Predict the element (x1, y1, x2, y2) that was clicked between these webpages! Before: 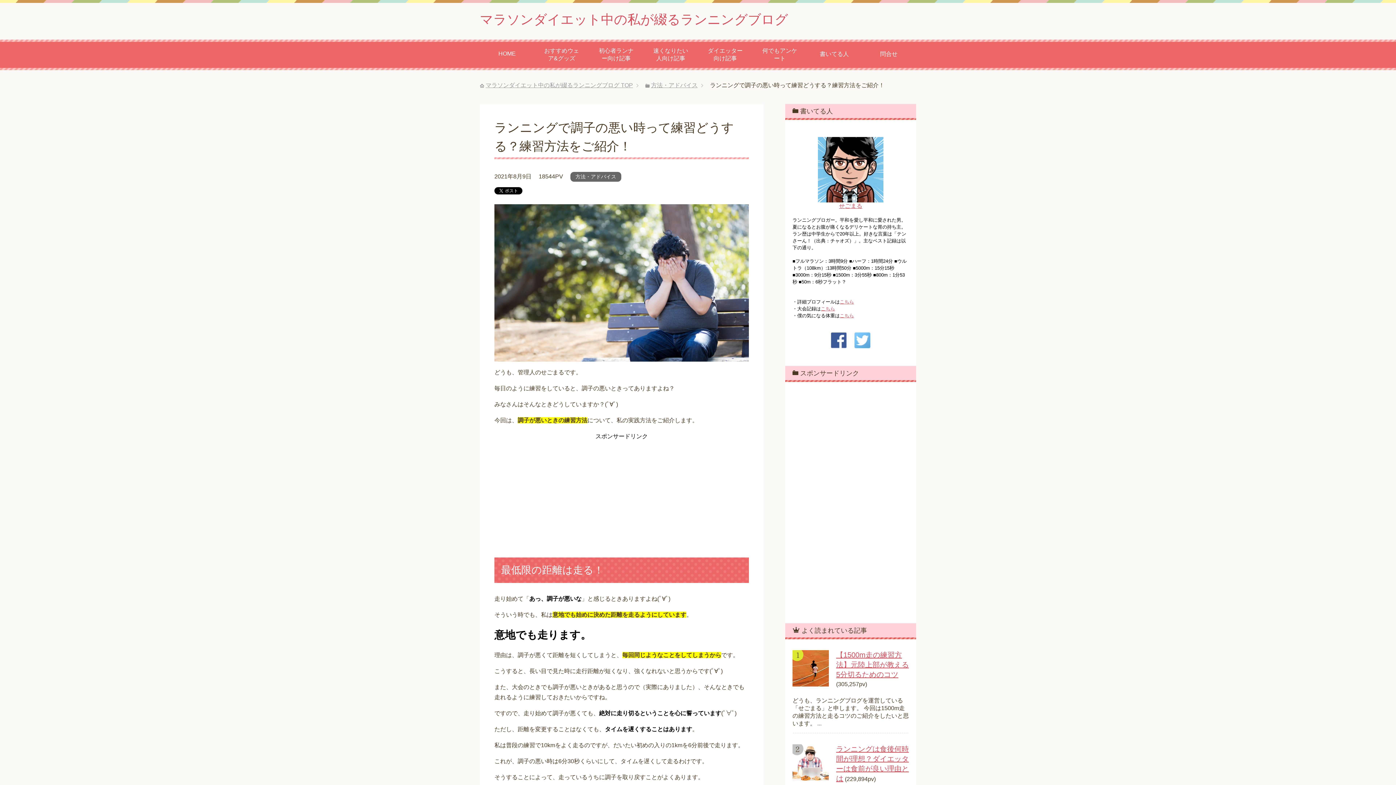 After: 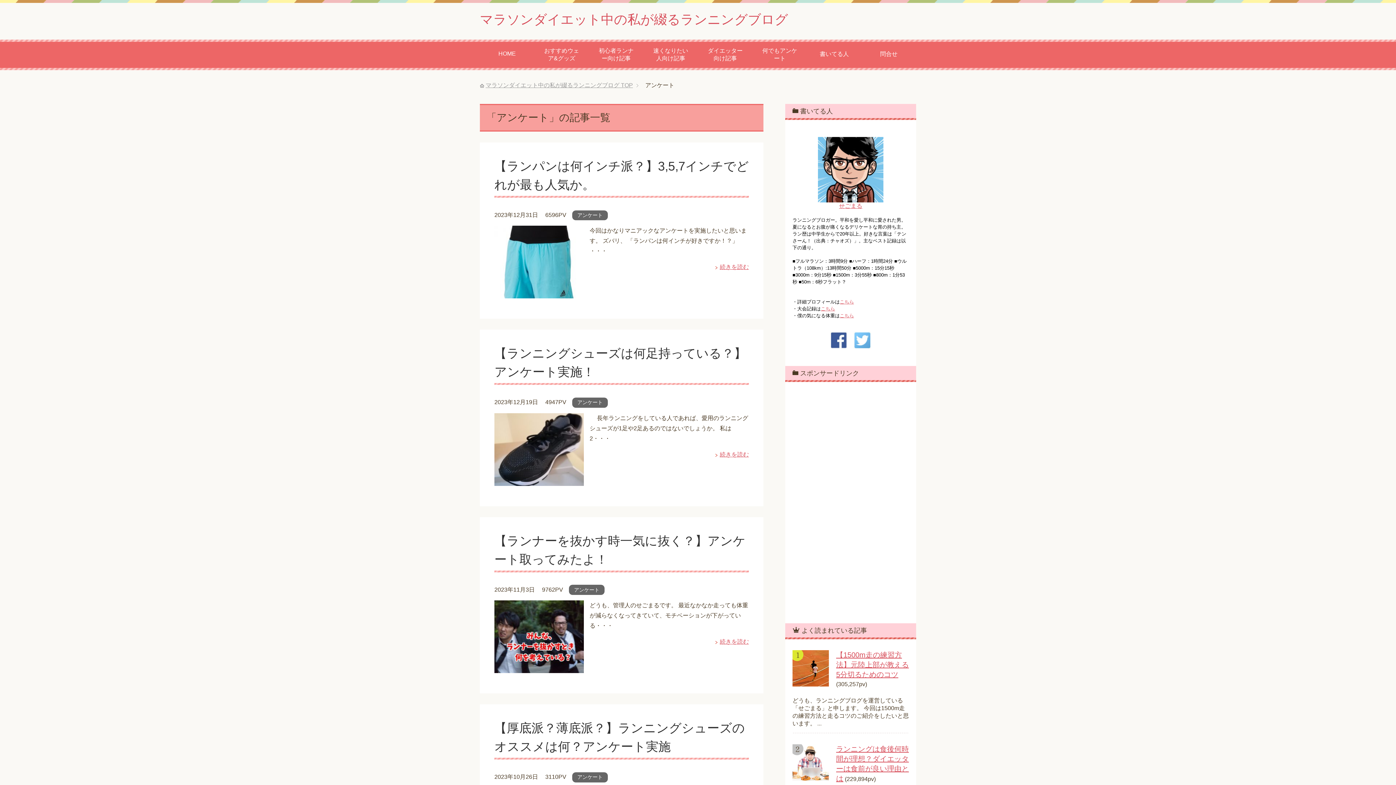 Action: bbox: (752, 39, 807, 70) label: 何でもアンケート